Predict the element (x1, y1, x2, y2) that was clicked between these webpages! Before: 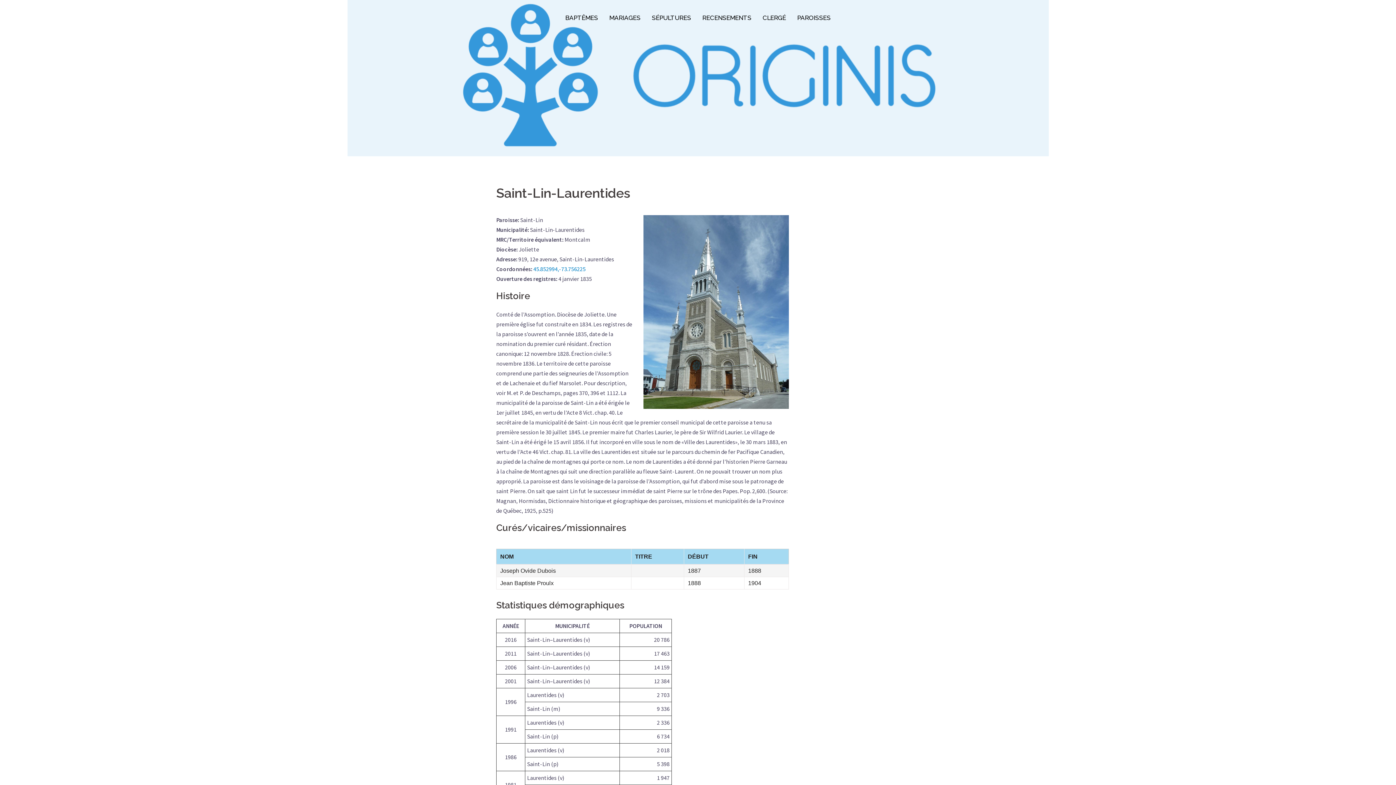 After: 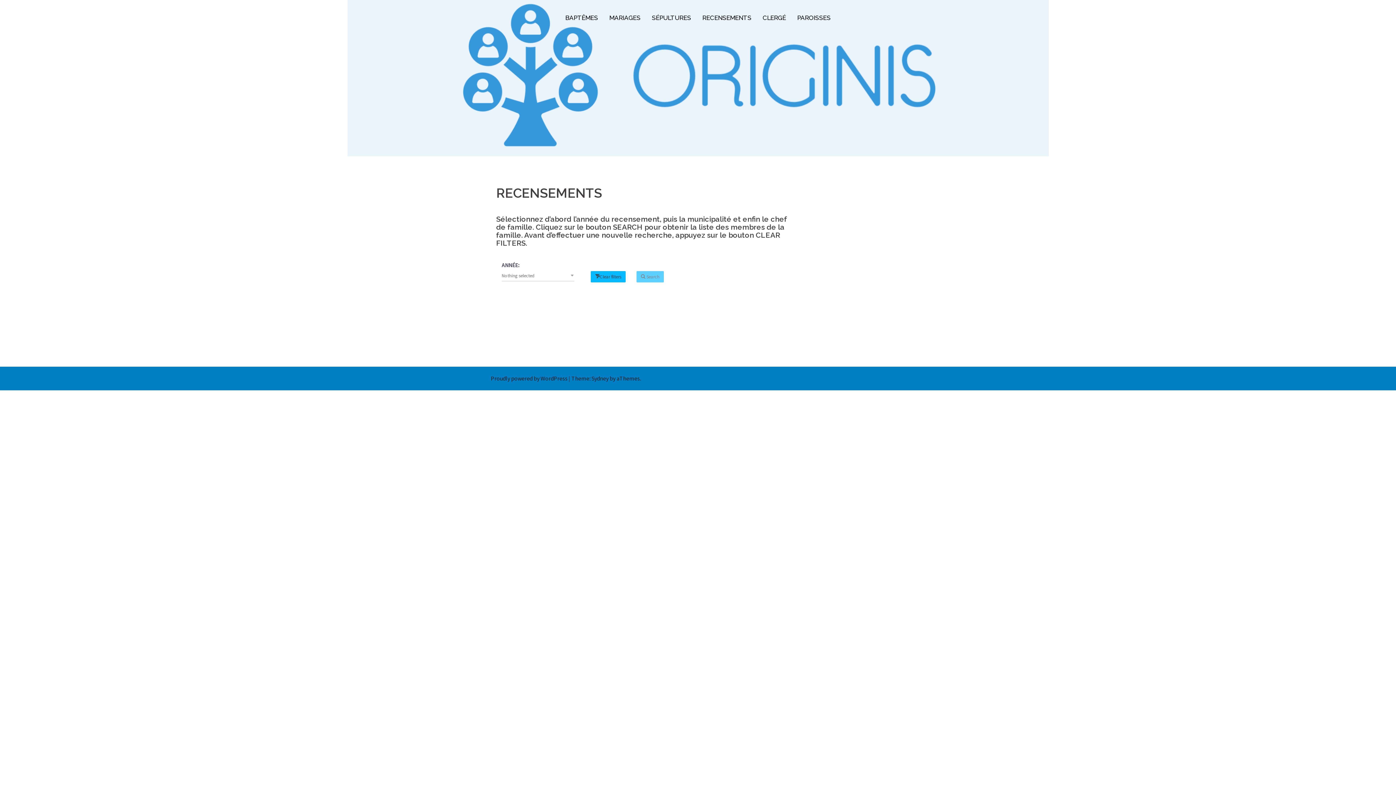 Action: label: RECENSEMENTS bbox: (702, 12, 751, 22)